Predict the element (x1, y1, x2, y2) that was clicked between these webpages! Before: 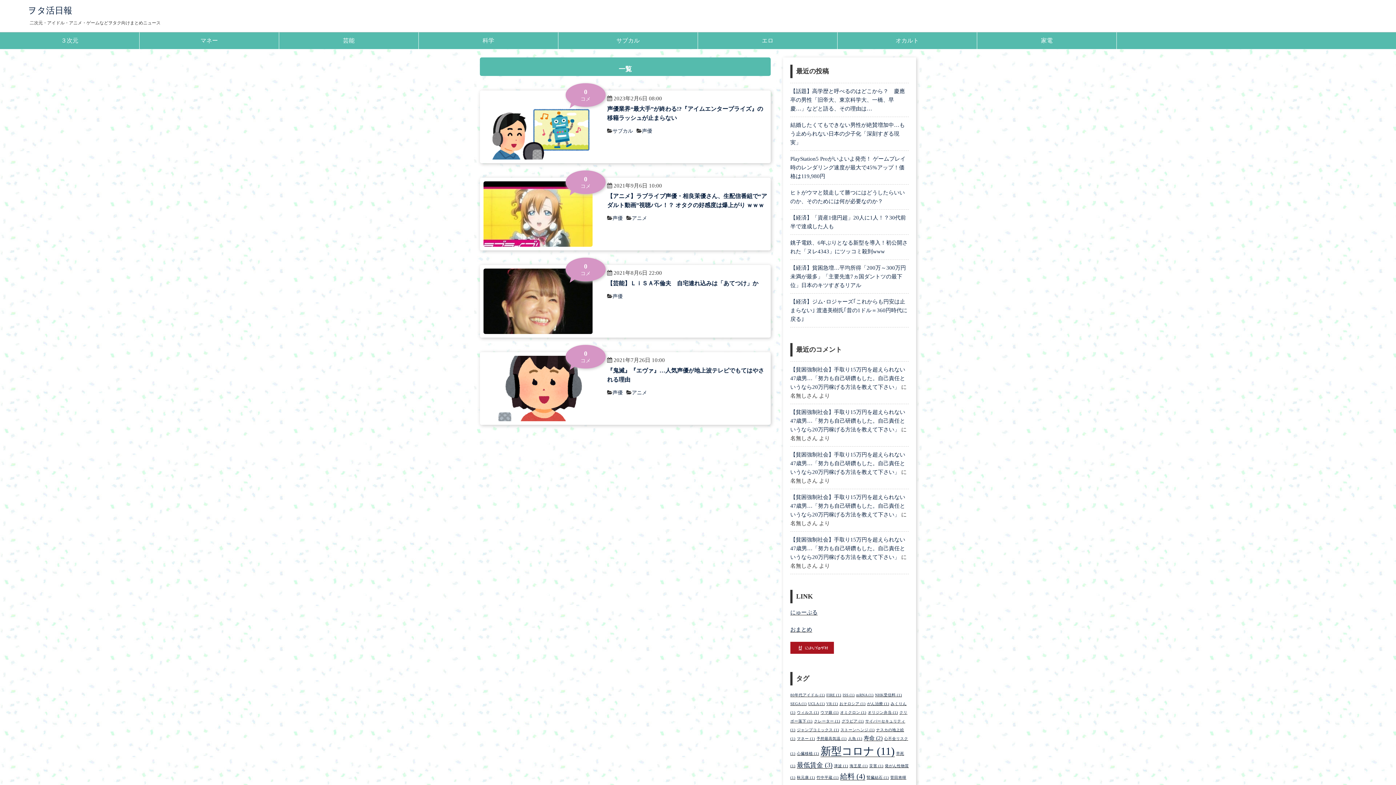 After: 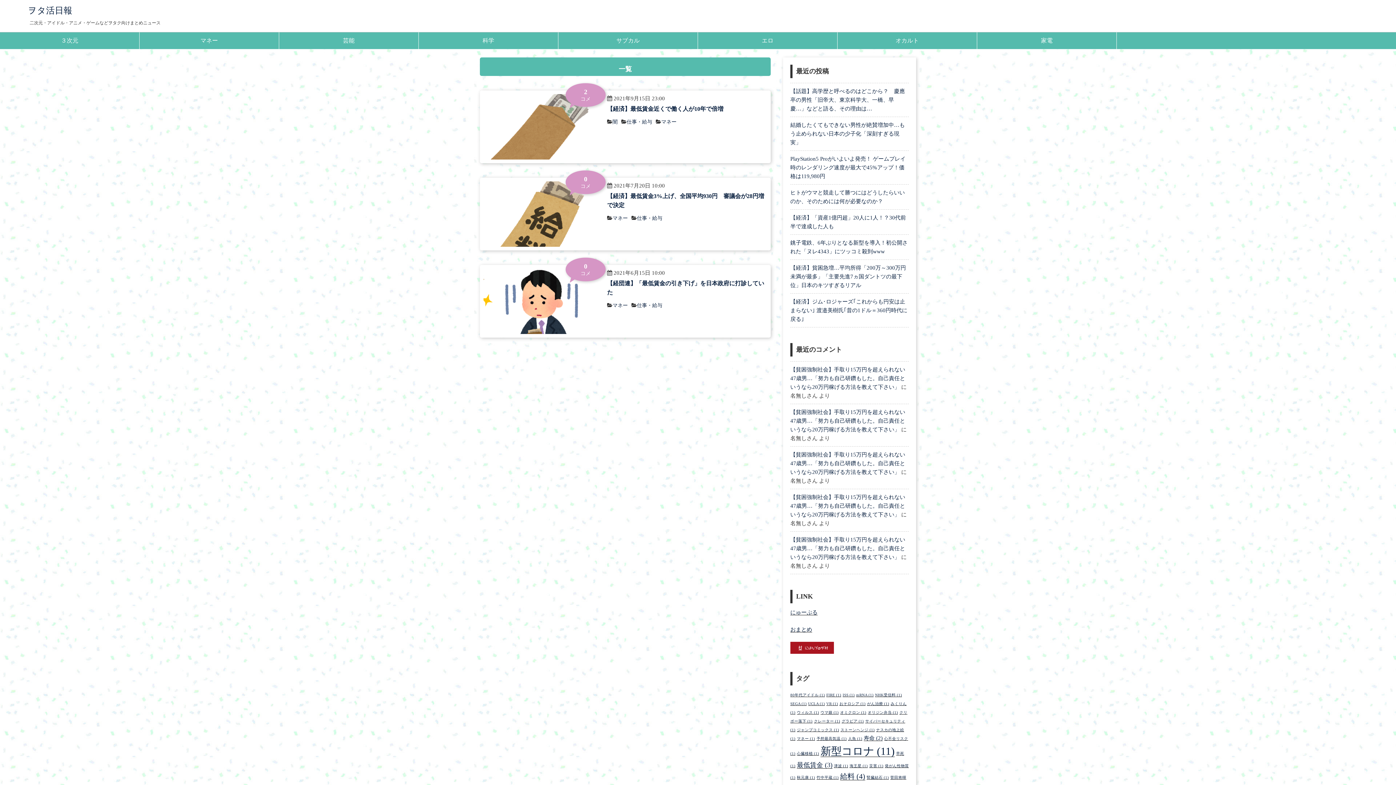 Action: label: 最低賃金 (3個の項目) bbox: (797, 761, 832, 769)